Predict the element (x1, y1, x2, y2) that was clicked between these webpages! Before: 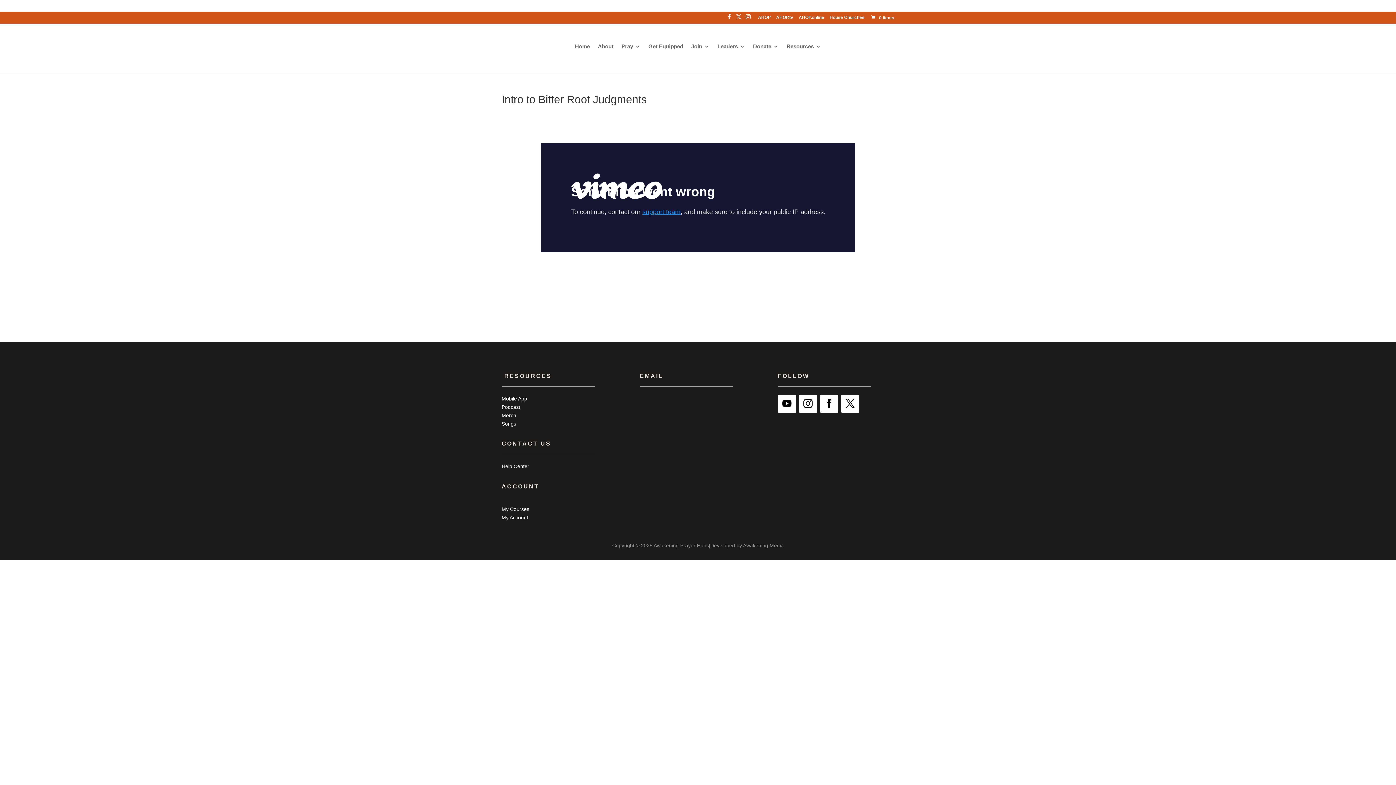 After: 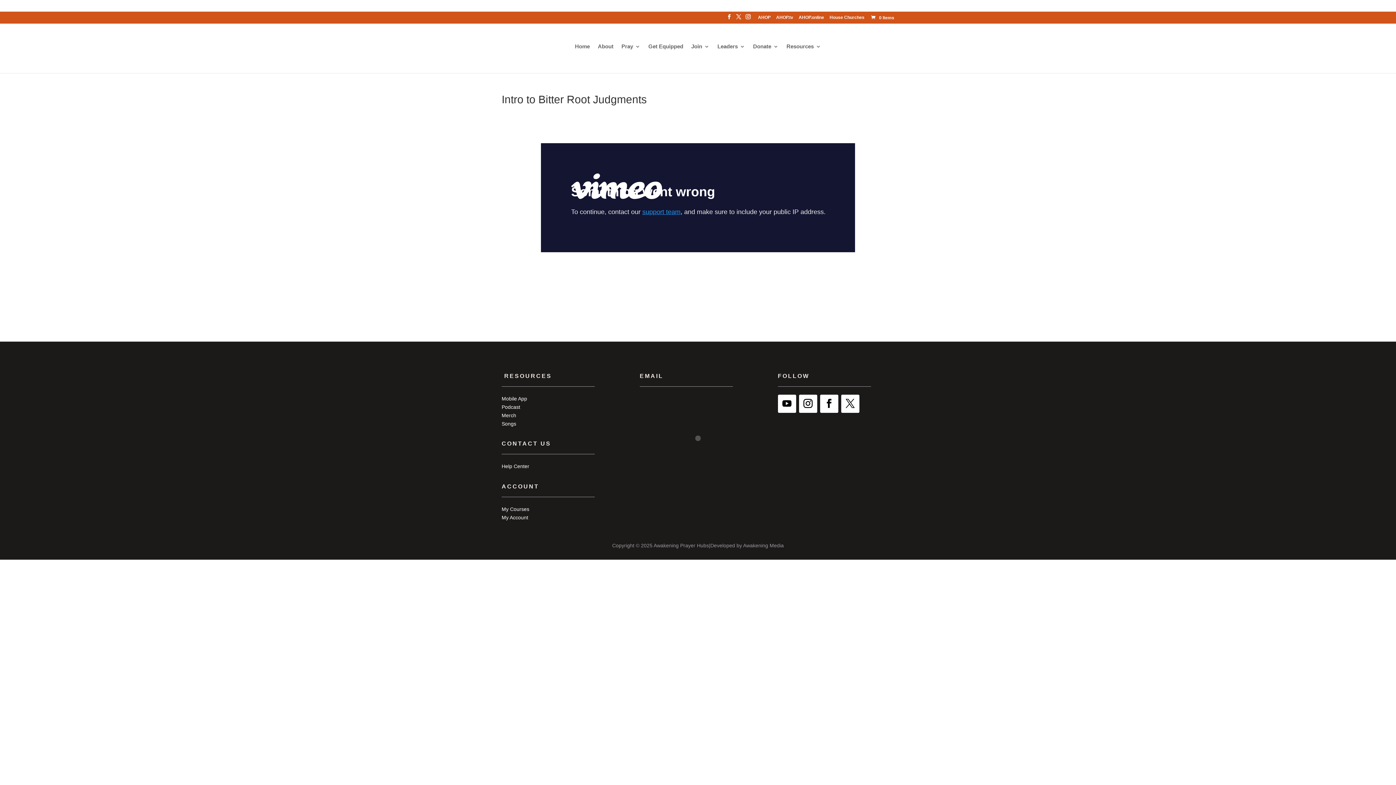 Action: bbox: (778, 394, 796, 412)